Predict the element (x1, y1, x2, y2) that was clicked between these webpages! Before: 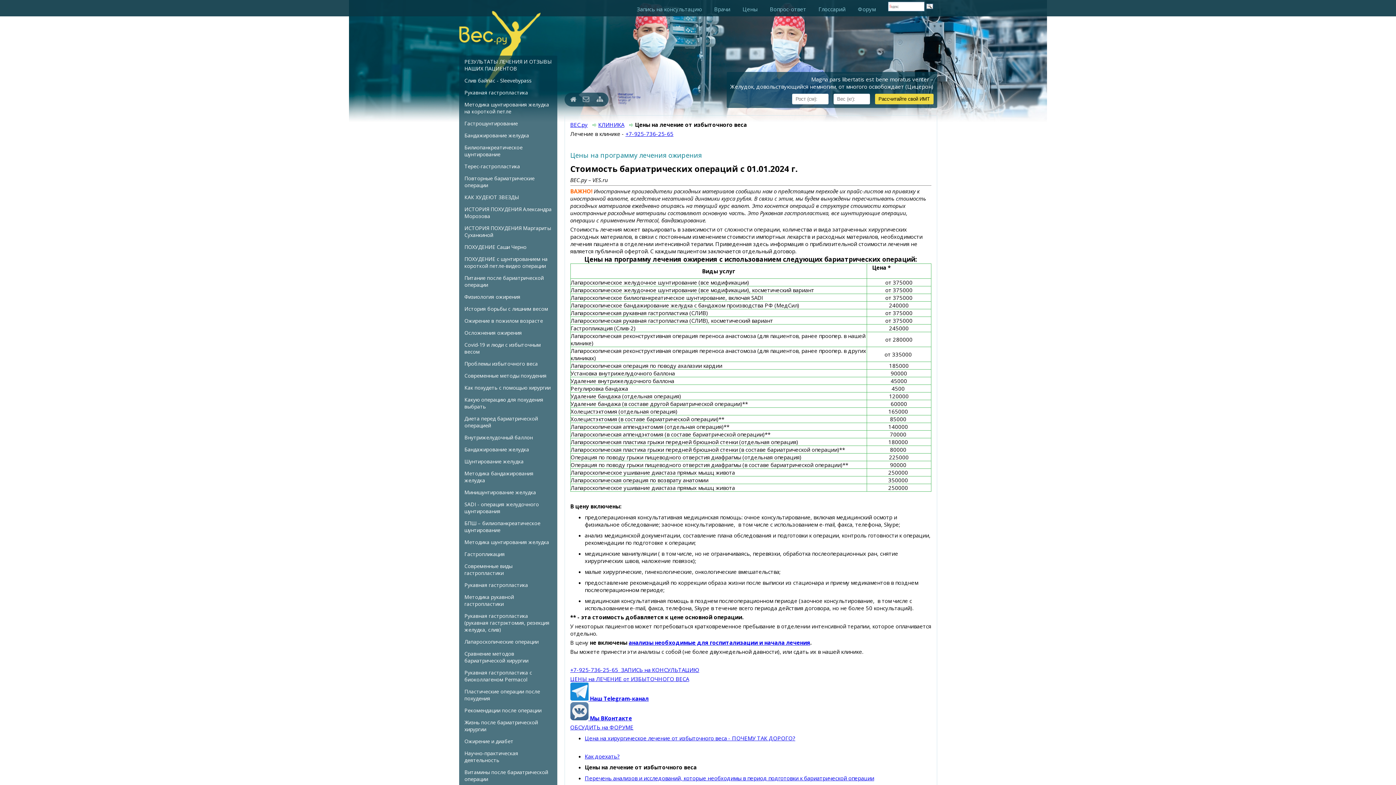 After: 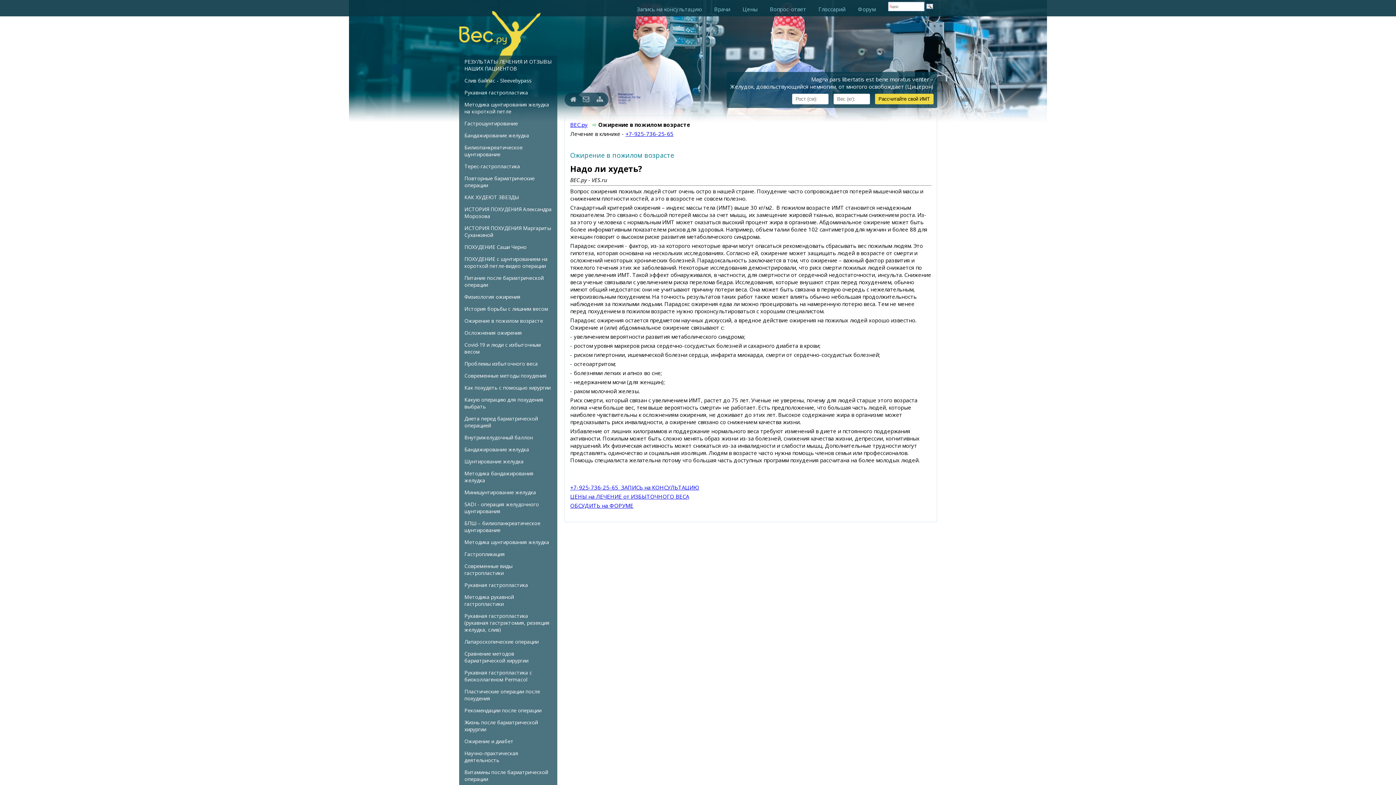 Action: bbox: (459, 314, 557, 326) label: Ожирение в пожилом возрасте